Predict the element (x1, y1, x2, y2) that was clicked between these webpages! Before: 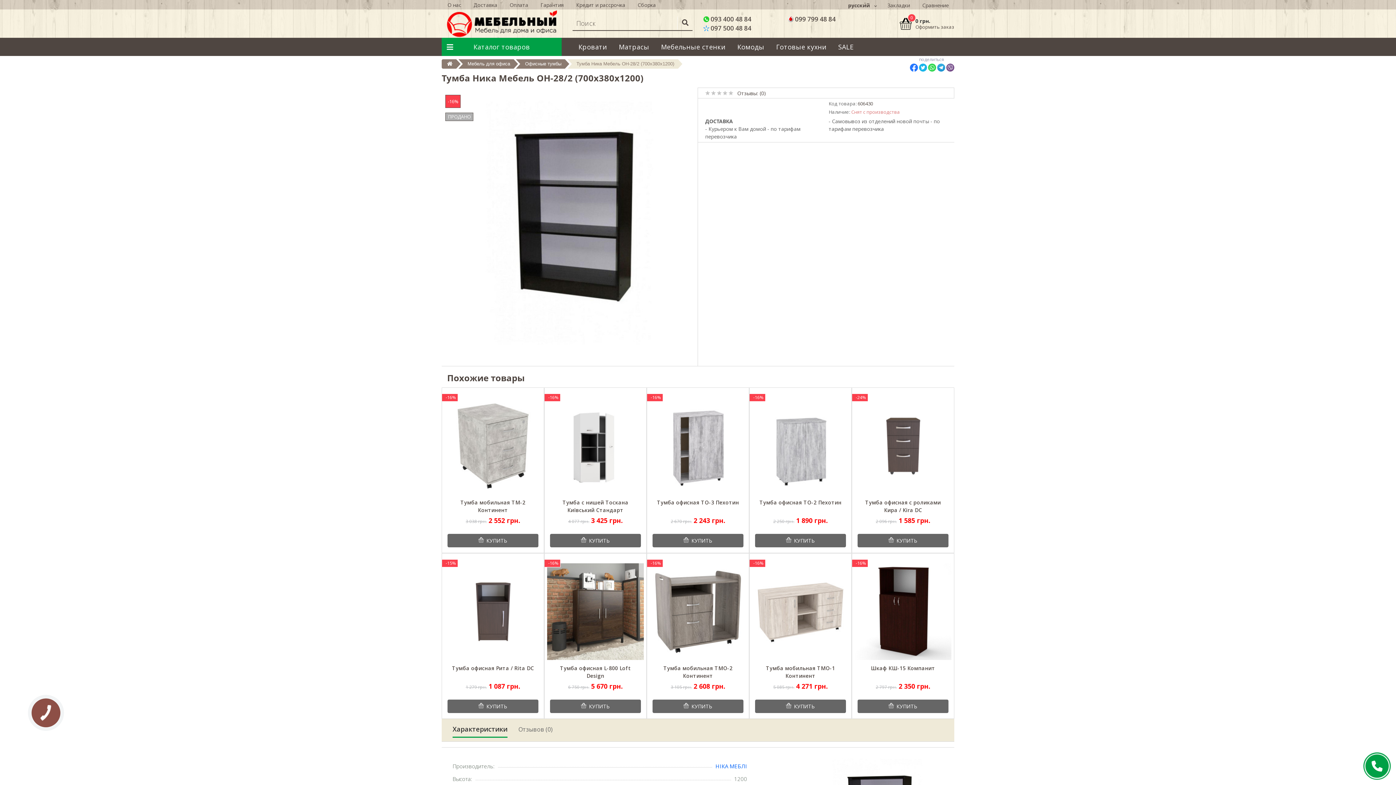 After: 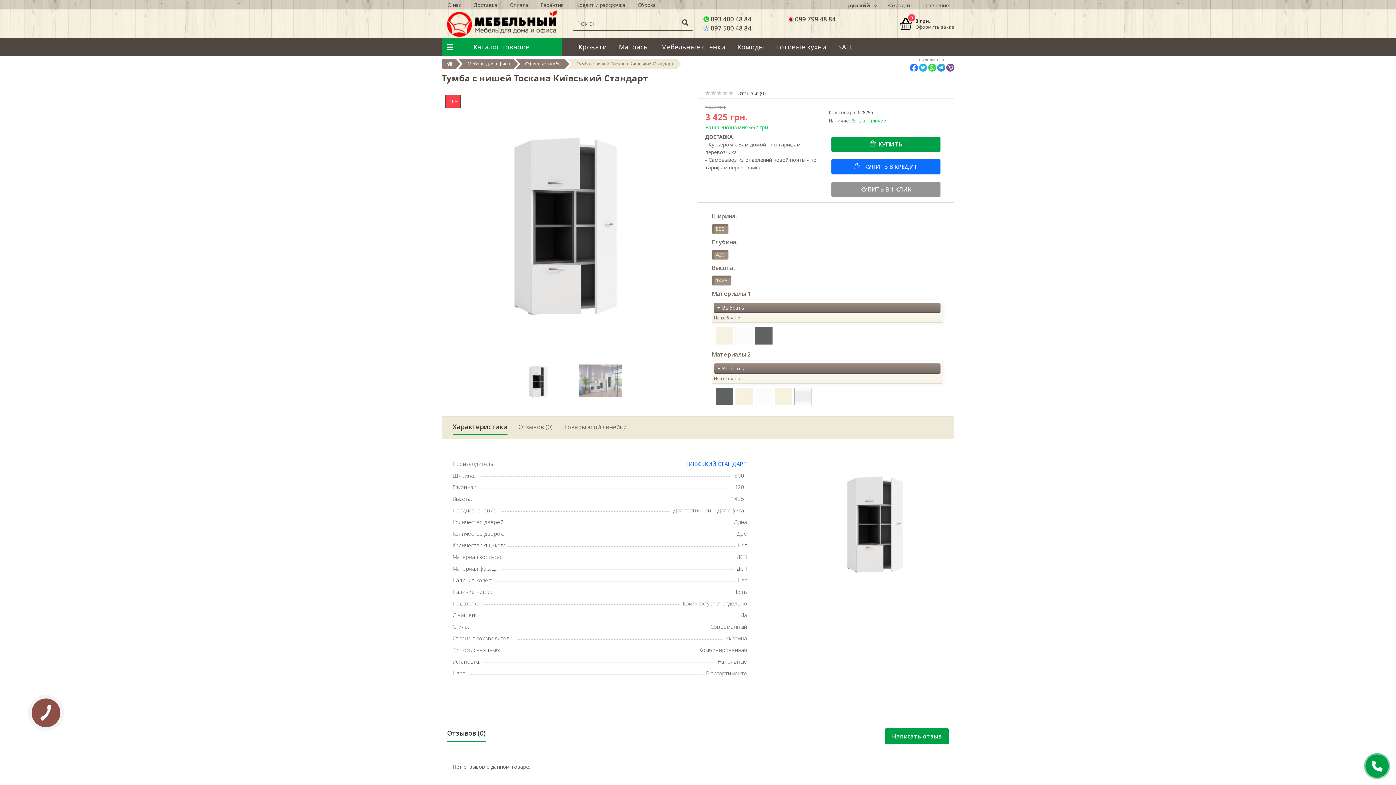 Action: bbox: (547, 442, 644, 449)